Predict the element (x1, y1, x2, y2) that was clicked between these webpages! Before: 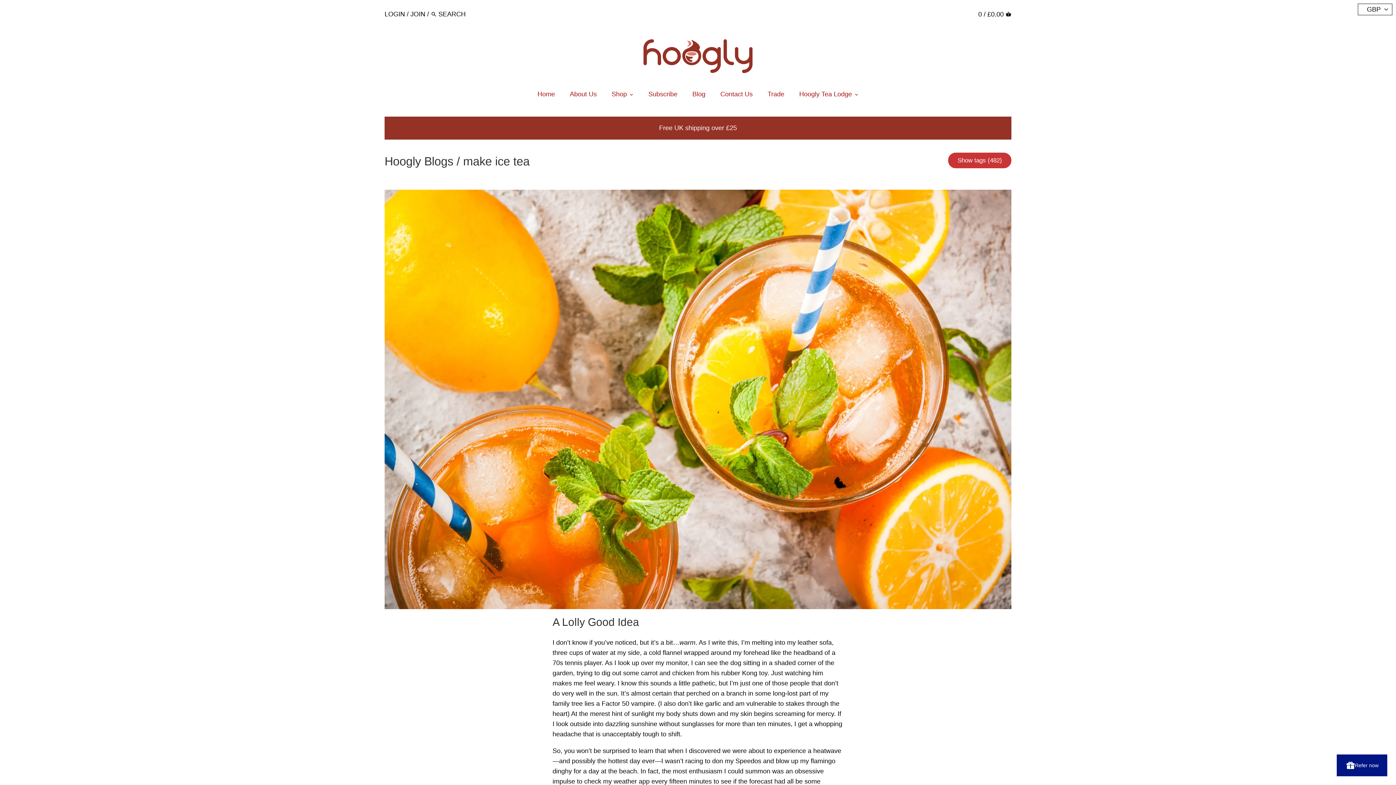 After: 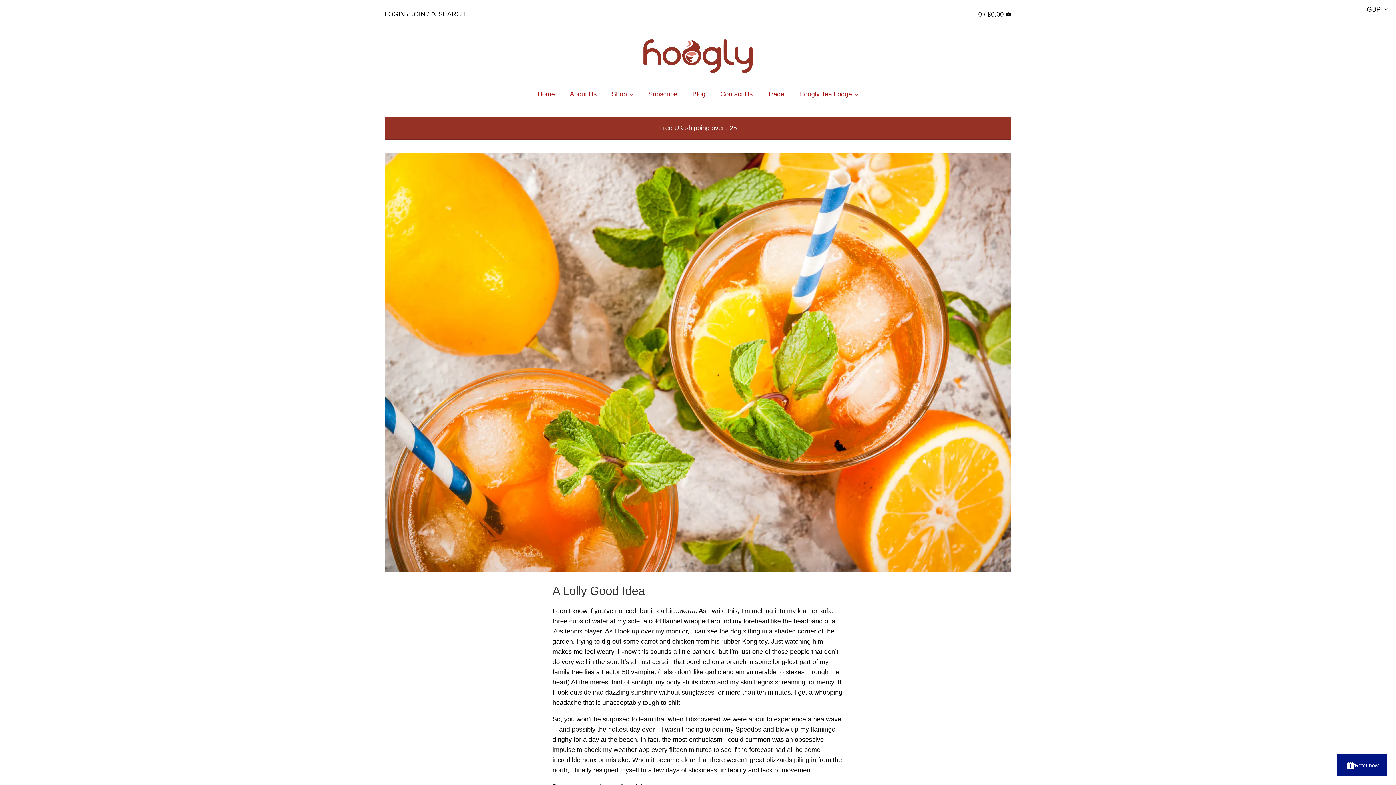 Action: label: A Lolly Good Idea bbox: (552, 616, 639, 628)